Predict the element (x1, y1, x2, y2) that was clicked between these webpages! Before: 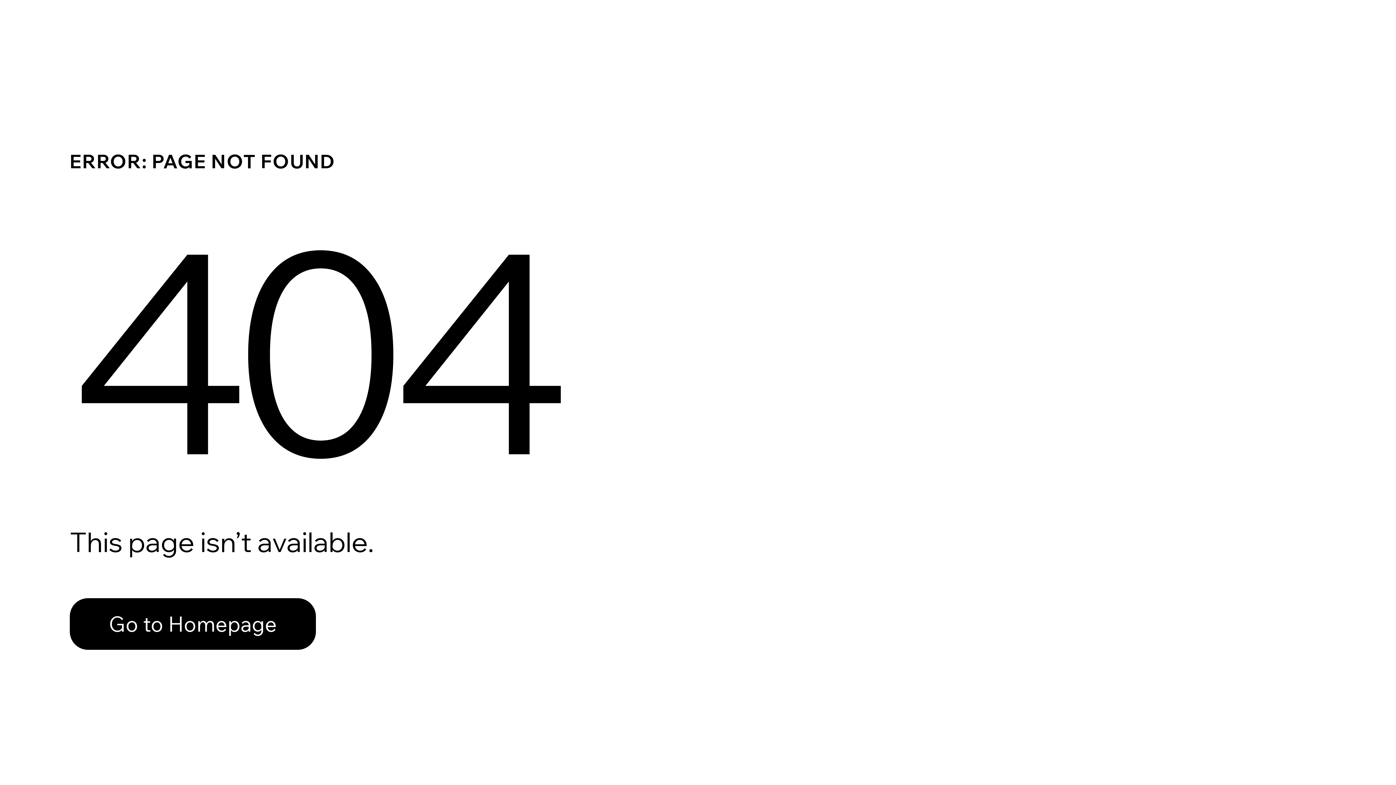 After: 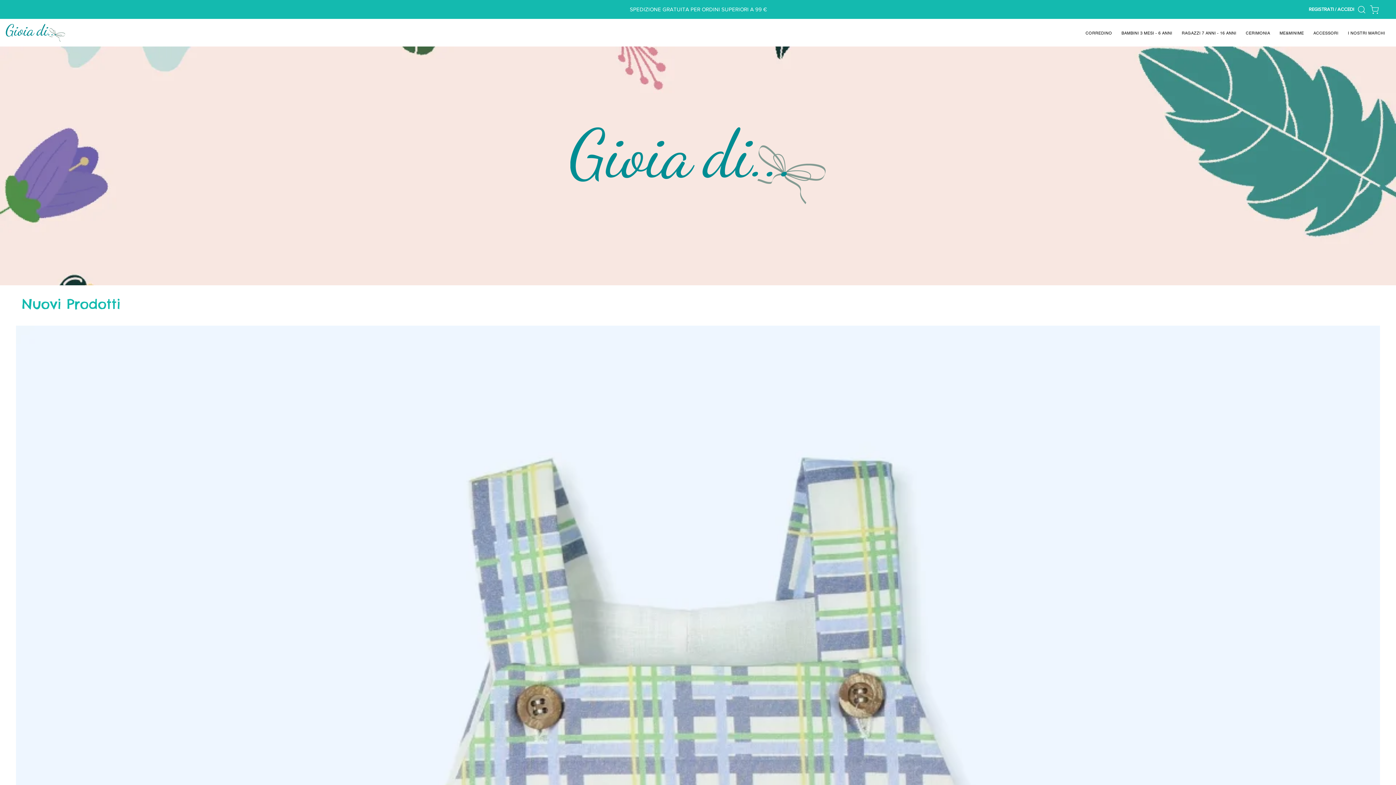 Action: label: Go to Homepage bbox: (69, 582, 768, 659)